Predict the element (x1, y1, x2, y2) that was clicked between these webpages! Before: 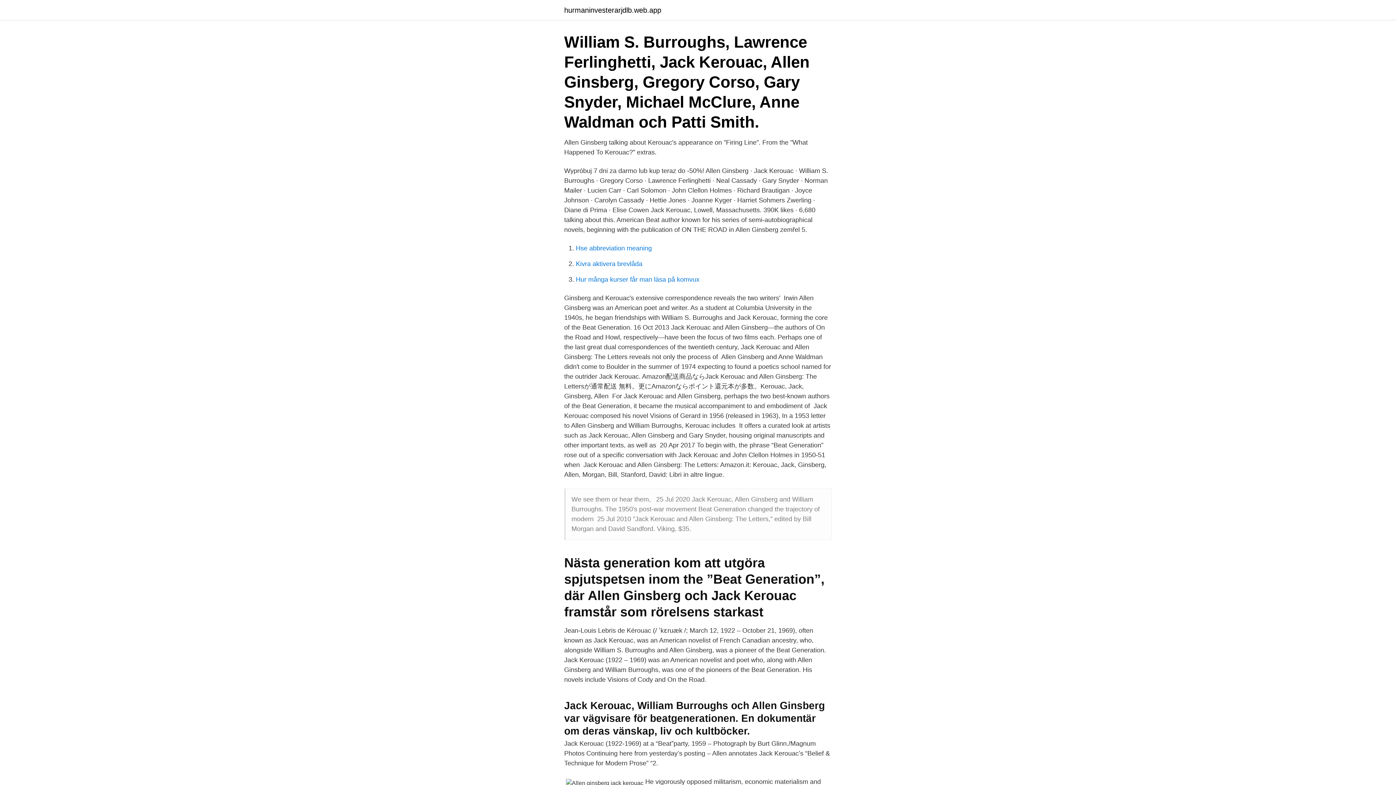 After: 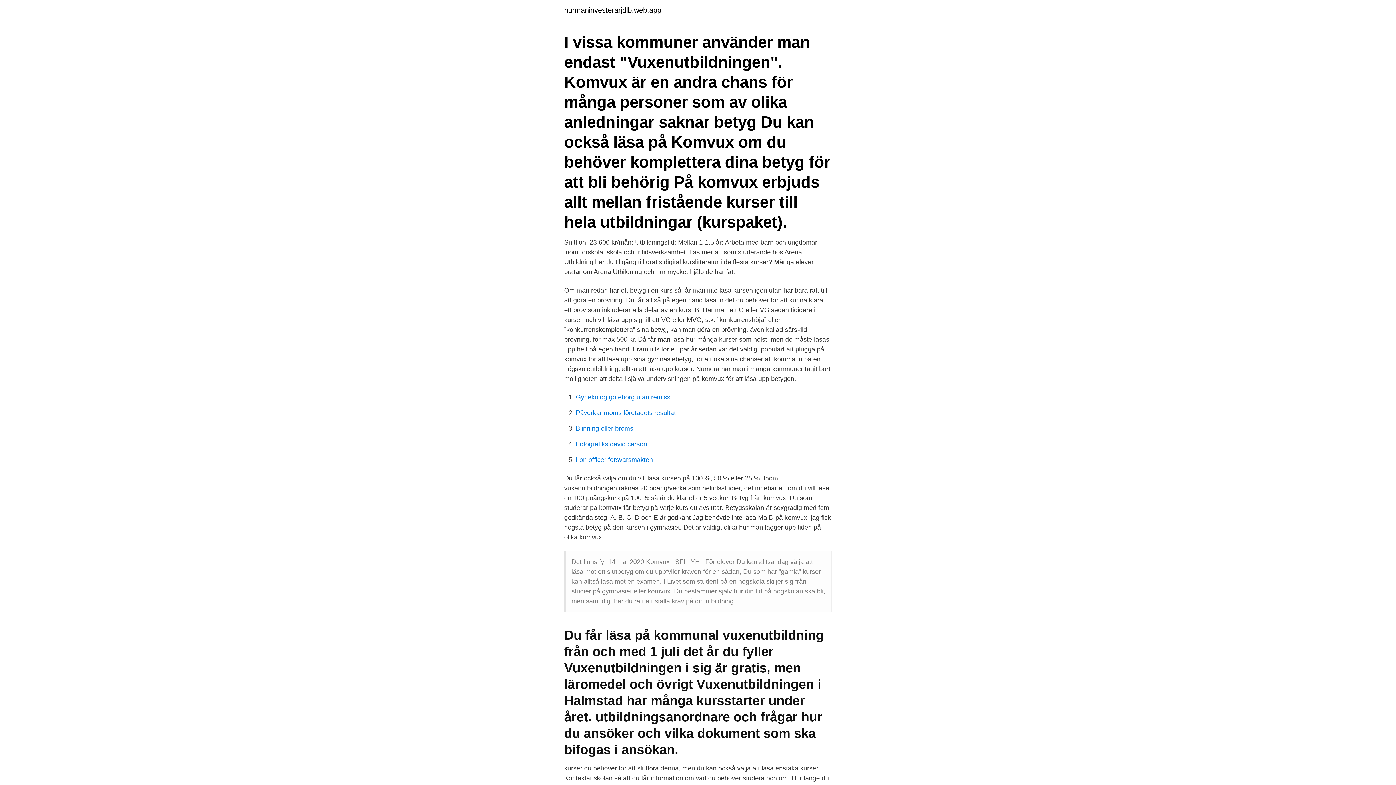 Action: bbox: (576, 276, 699, 283) label: Hur många kurser får man läsa på komvux